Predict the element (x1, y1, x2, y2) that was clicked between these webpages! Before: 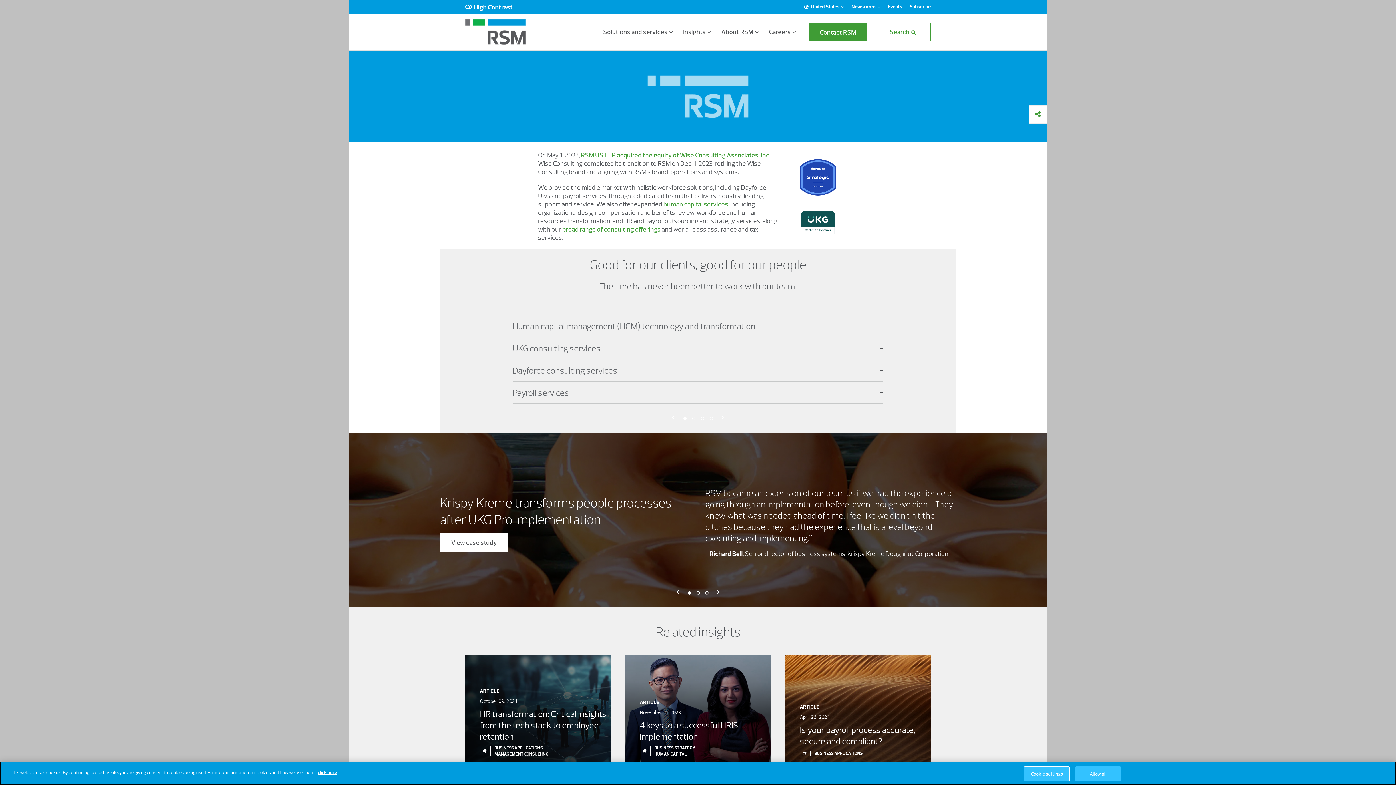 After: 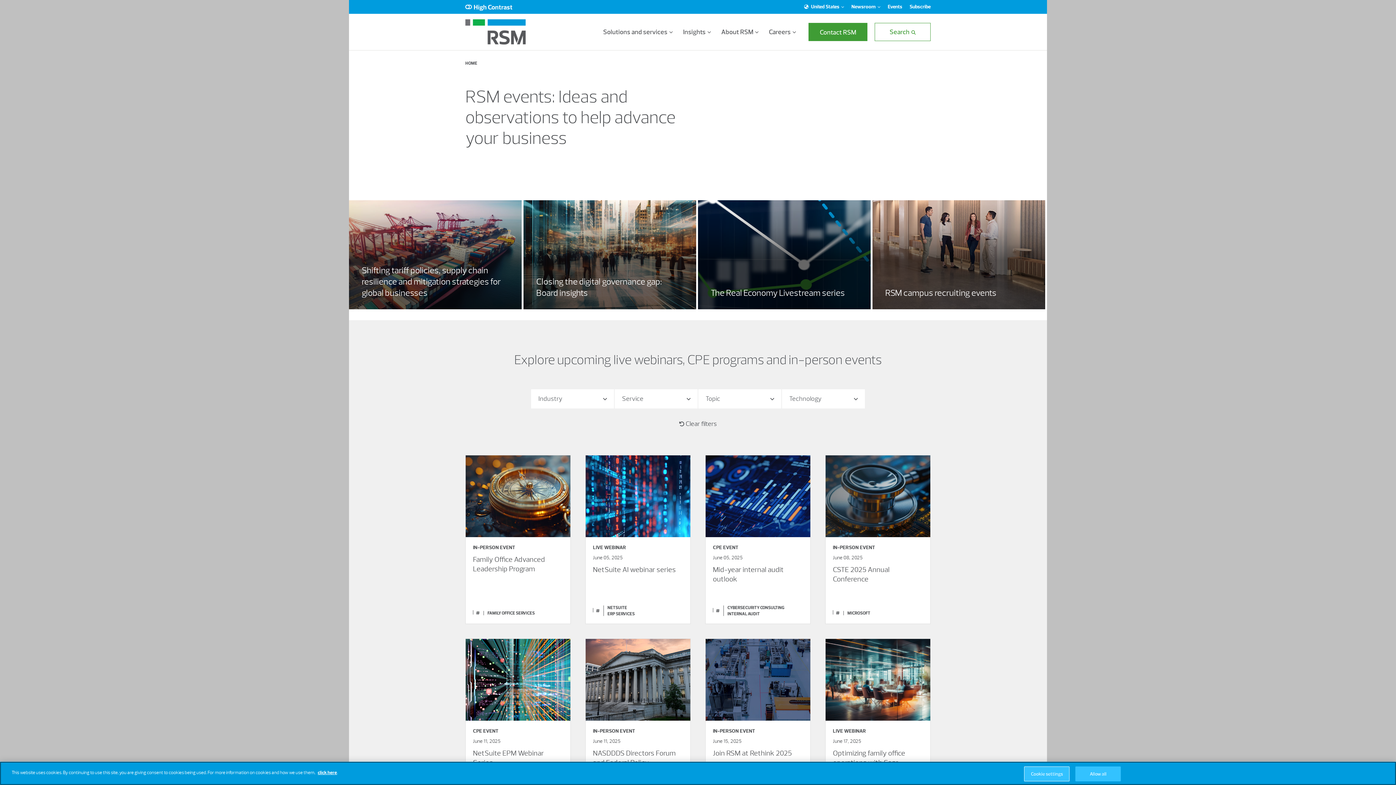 Action: label: Events bbox: (888, 3, 902, 10)